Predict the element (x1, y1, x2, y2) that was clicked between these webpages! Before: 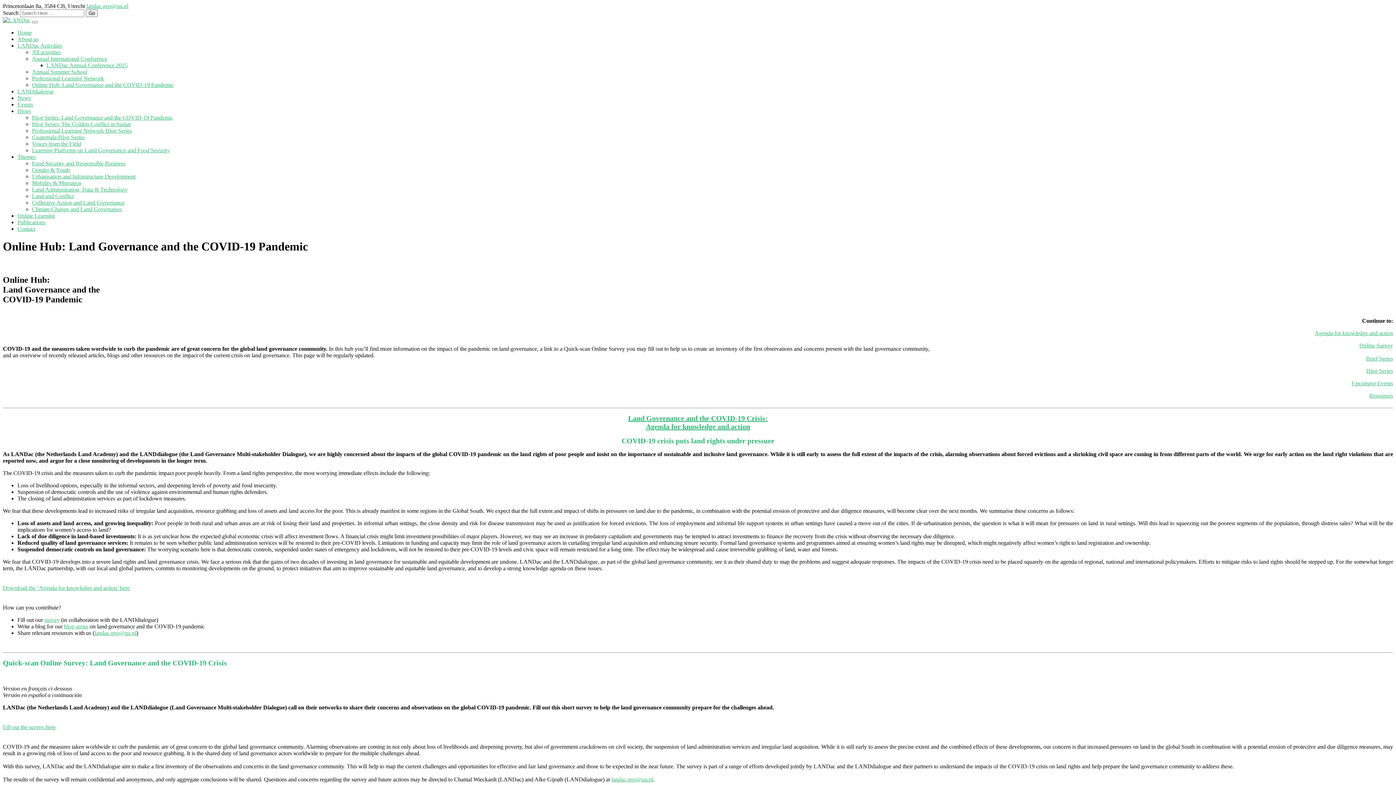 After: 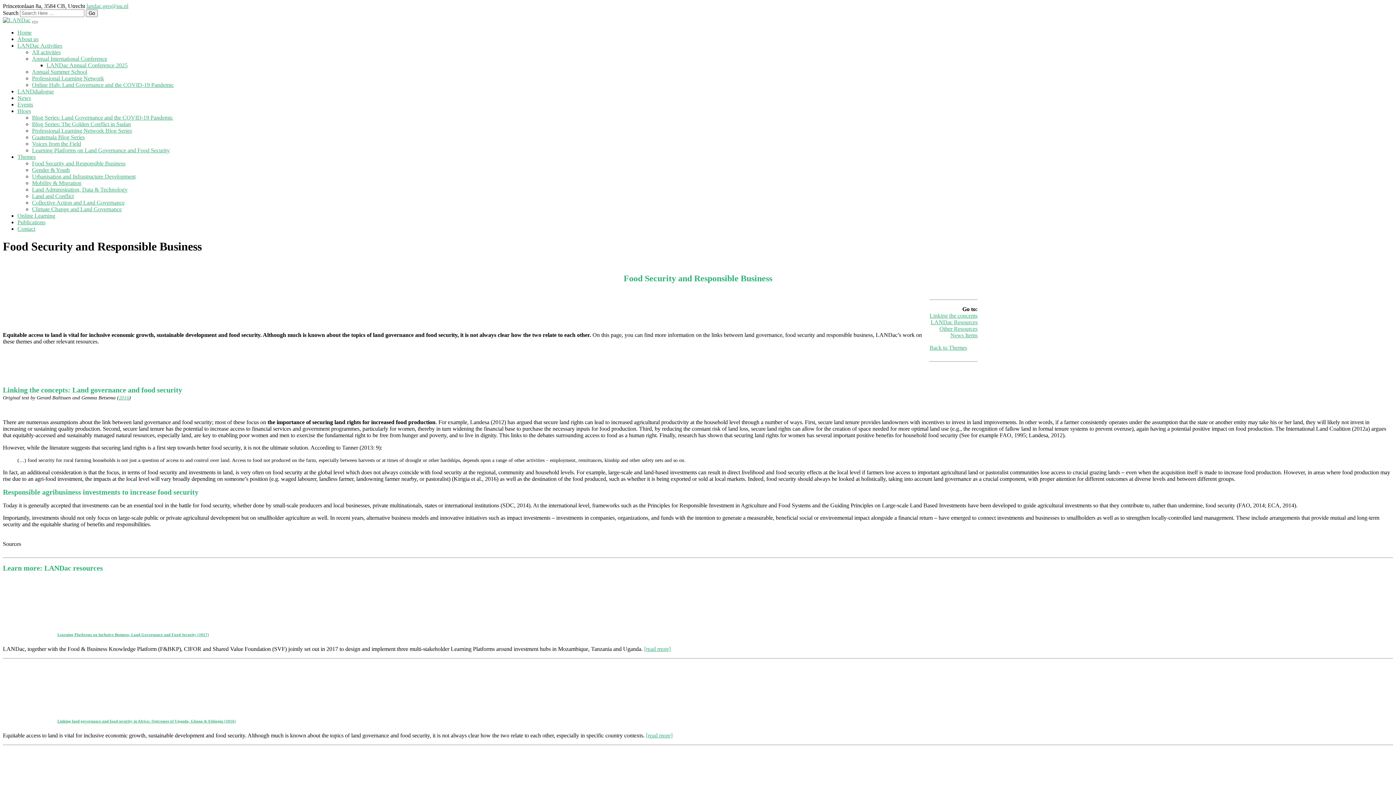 Action: bbox: (32, 160, 125, 166) label: Food Security and Responsible Business